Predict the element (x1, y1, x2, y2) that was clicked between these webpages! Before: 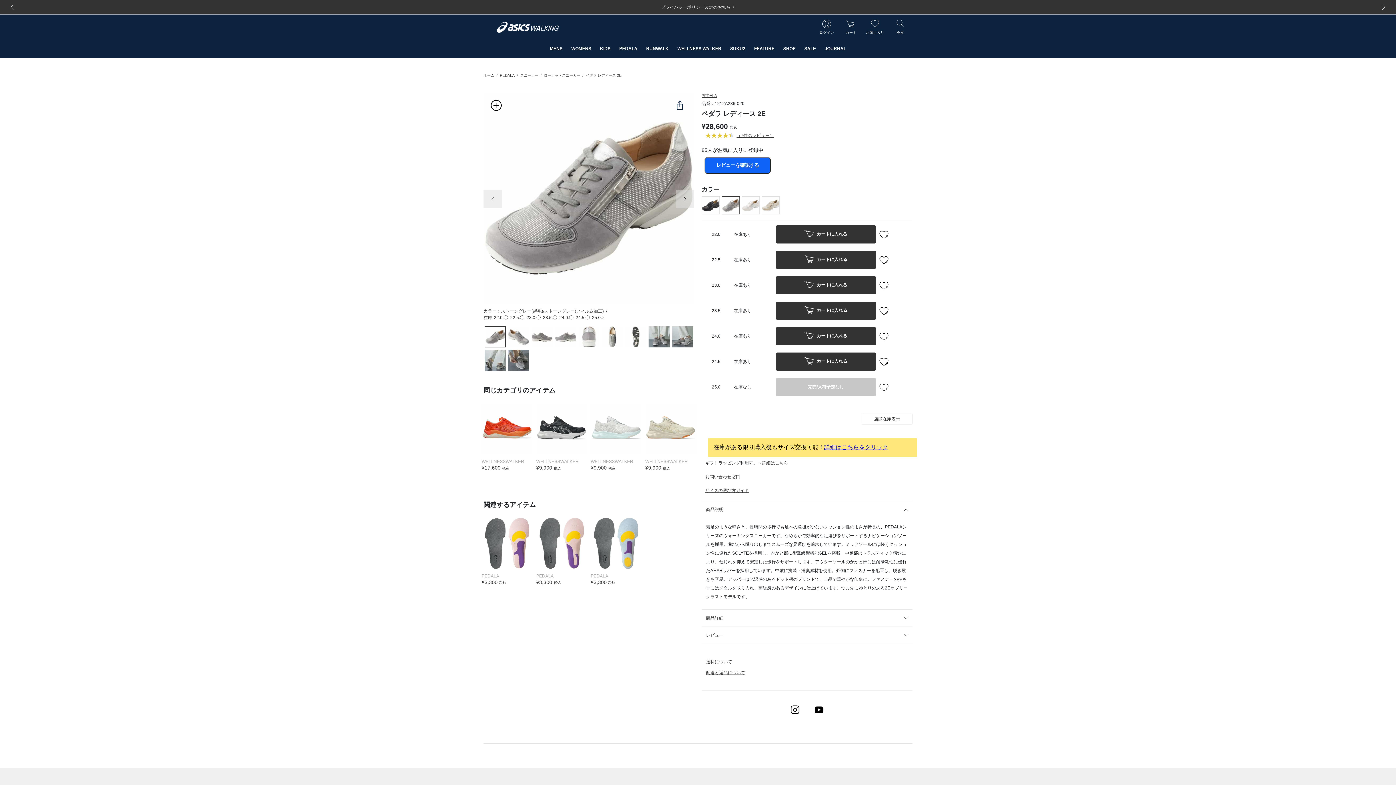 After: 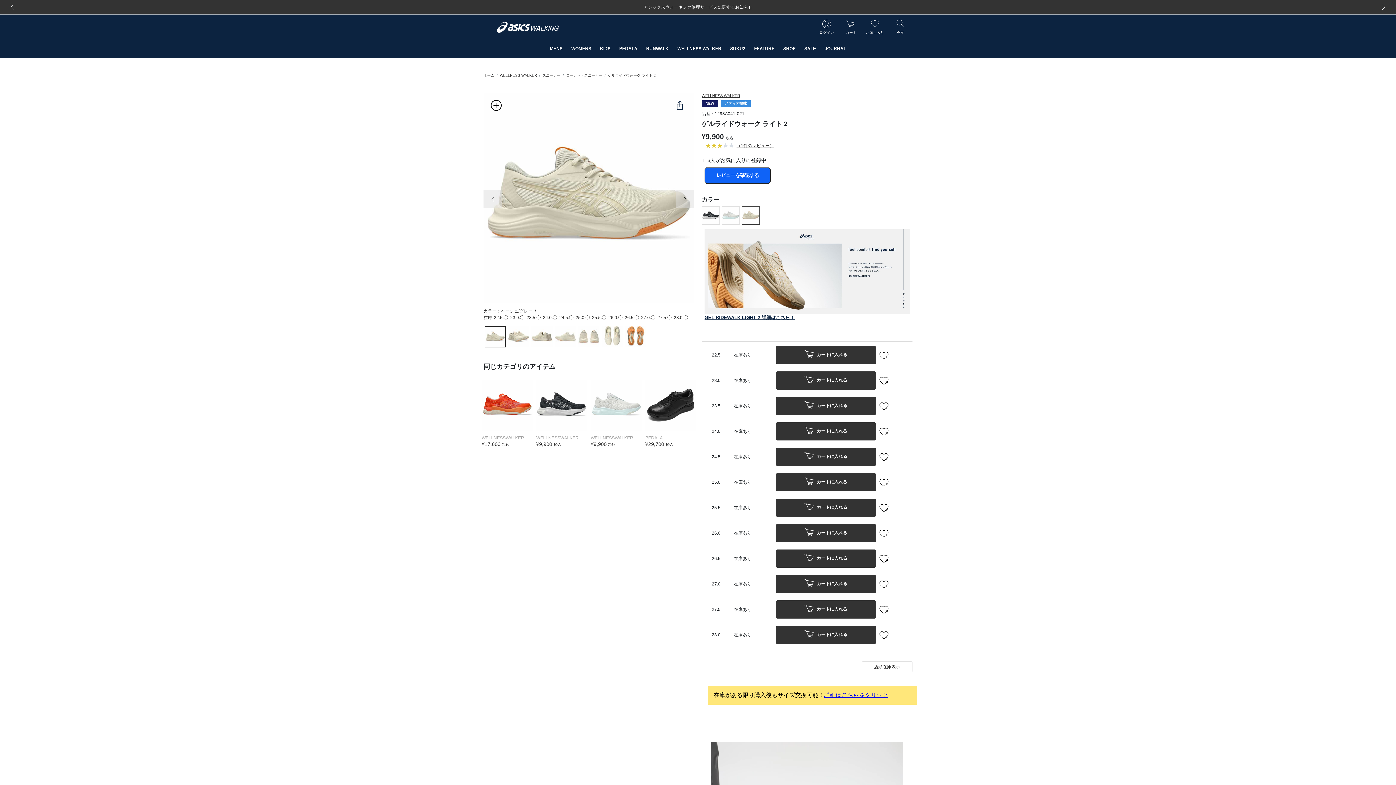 Action: bbox: (645, 403, 696, 454)